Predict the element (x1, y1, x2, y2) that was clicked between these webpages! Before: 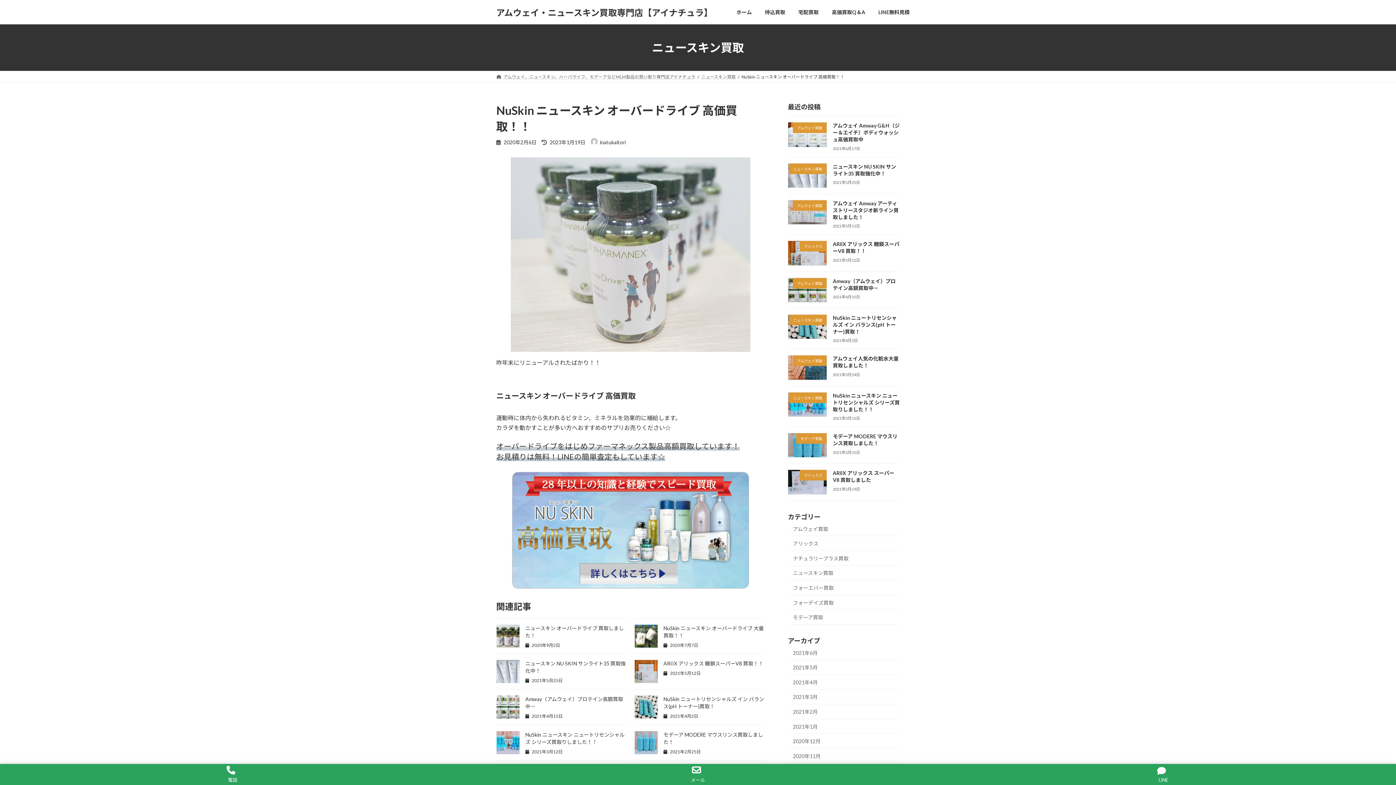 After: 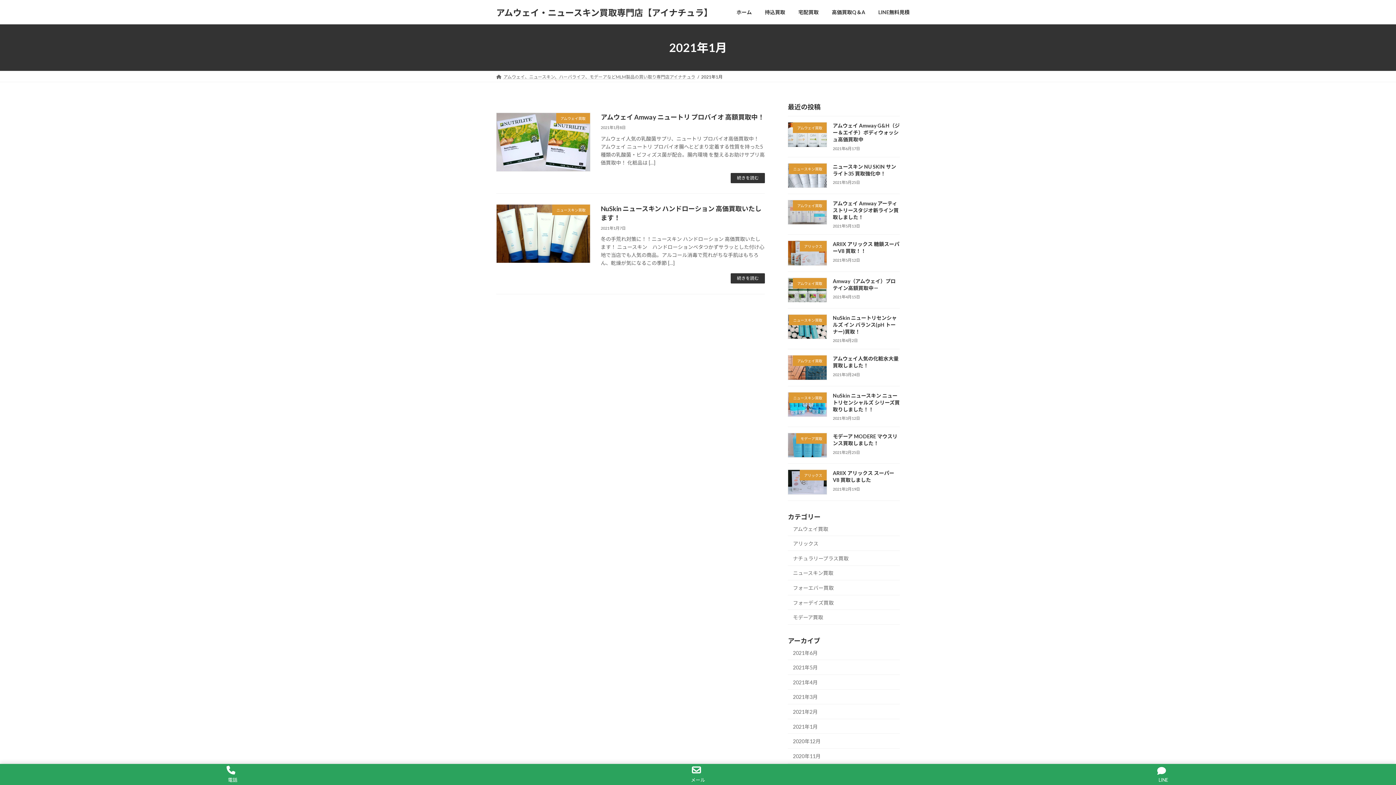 Action: label: 2021年1月 bbox: (788, 719, 900, 734)